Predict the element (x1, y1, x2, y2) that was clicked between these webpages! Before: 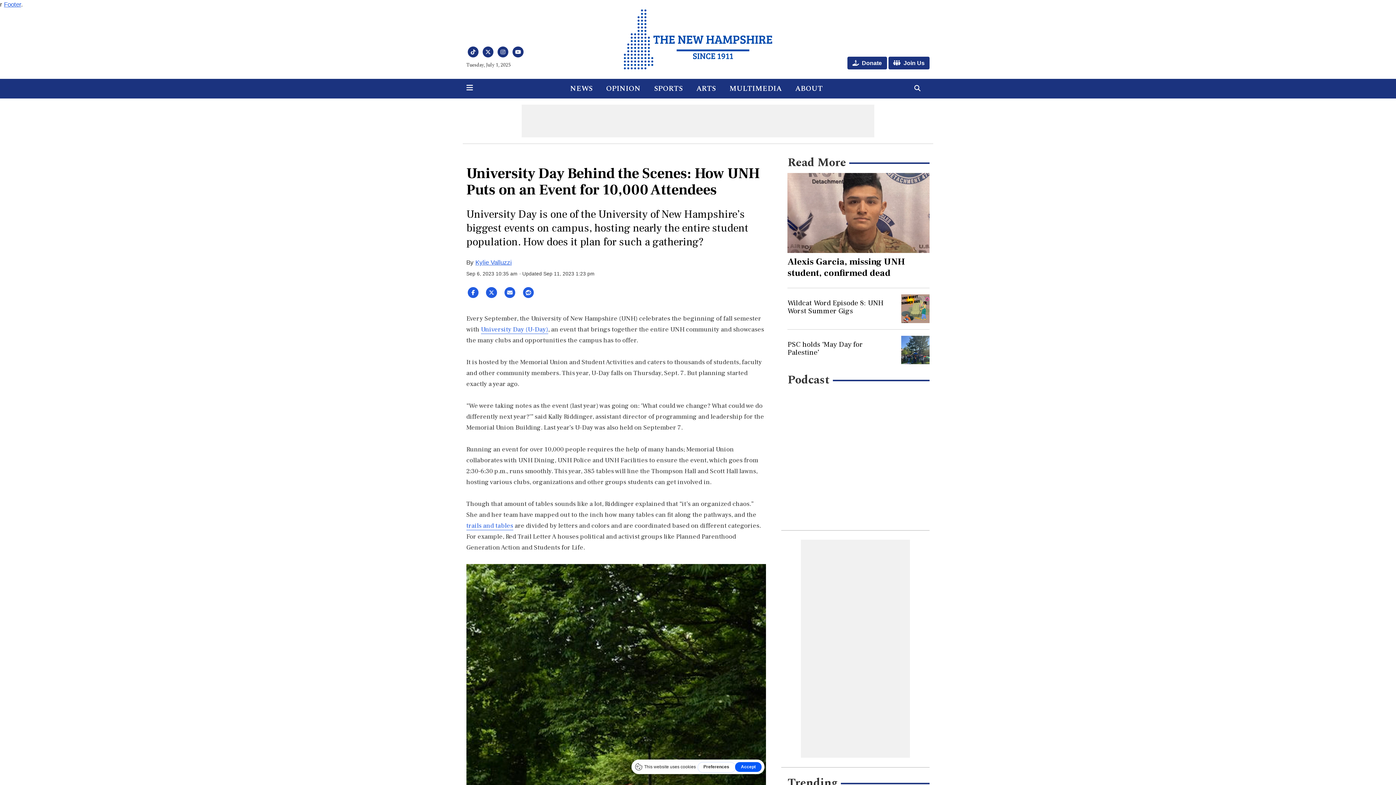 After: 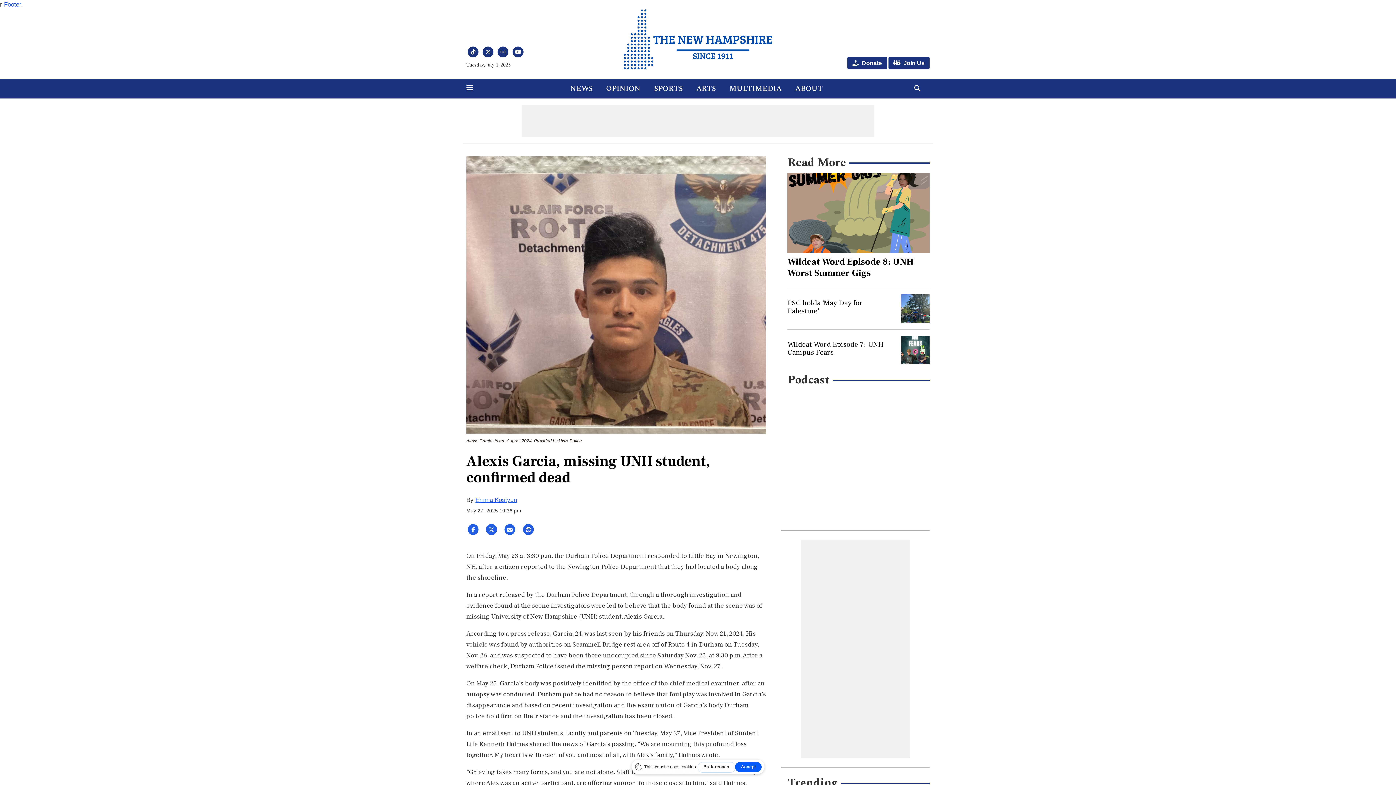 Action: bbox: (787, 173, 929, 253)